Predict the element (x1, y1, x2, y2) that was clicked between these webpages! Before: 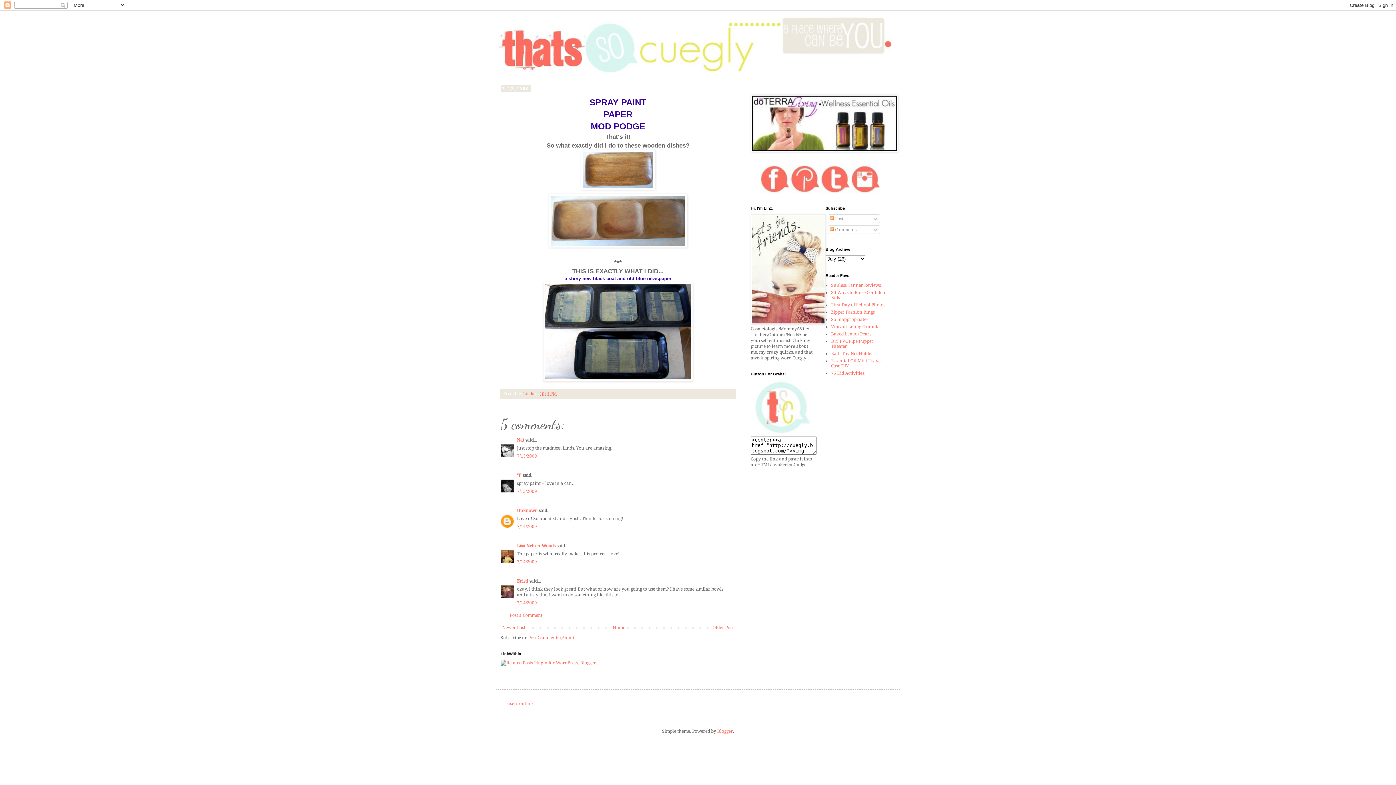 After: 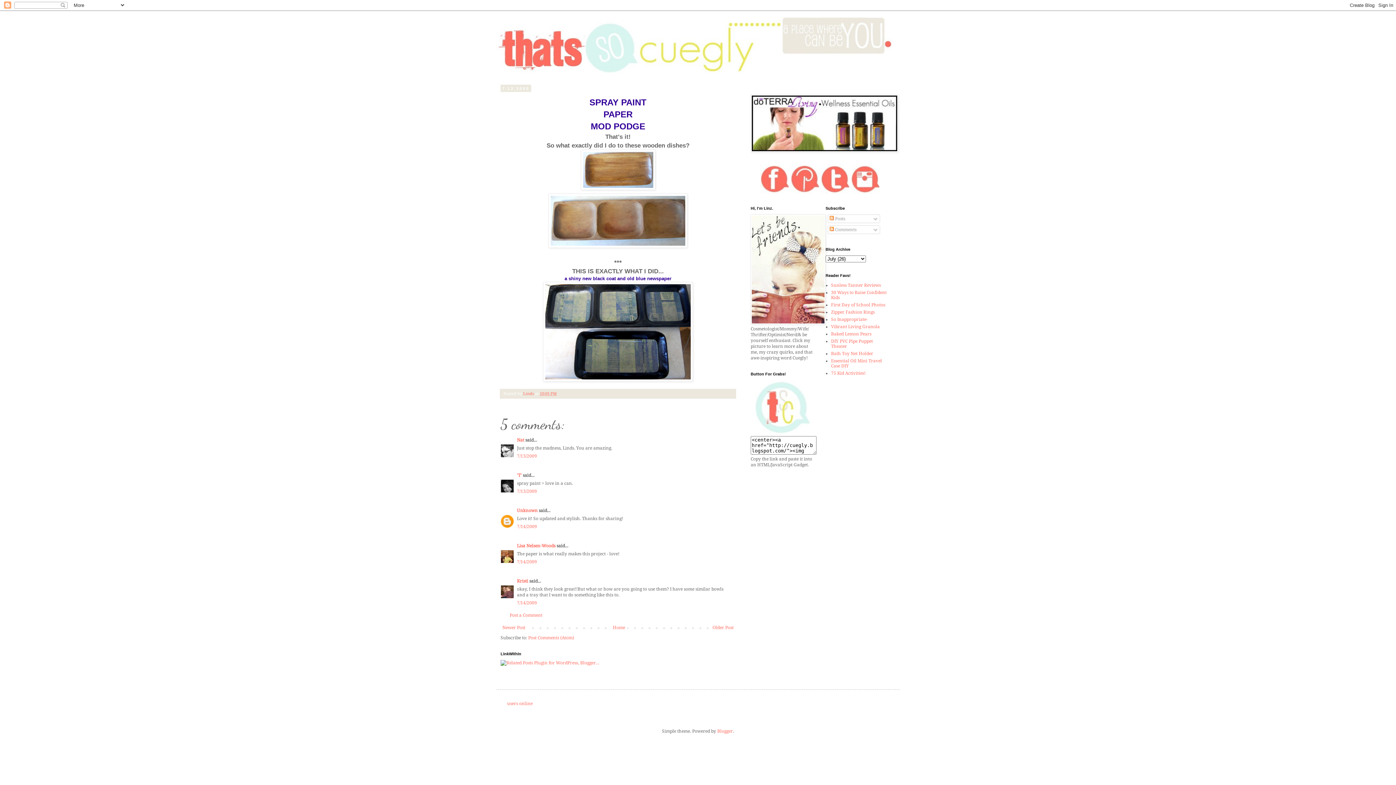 Action: bbox: (517, 600, 537, 605) label: 7/14/2009